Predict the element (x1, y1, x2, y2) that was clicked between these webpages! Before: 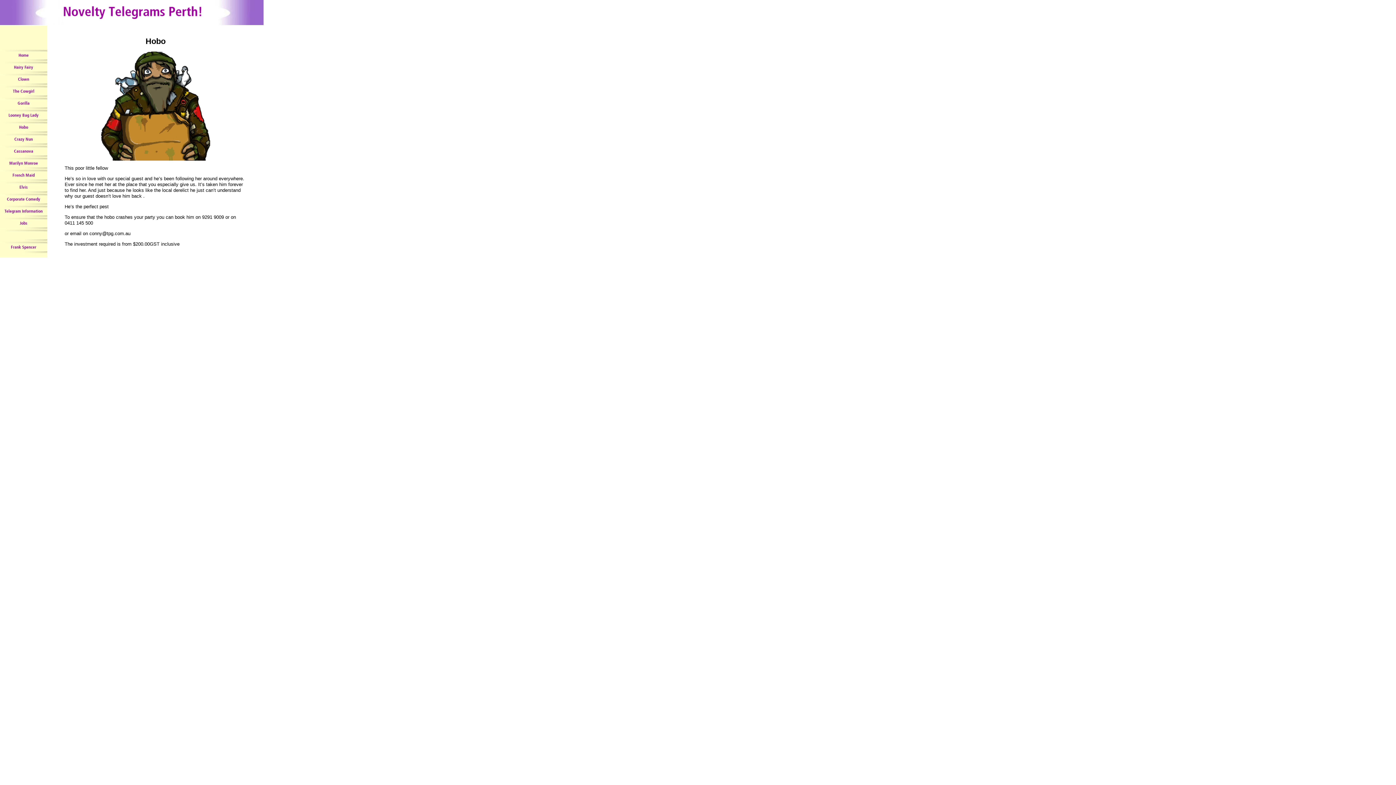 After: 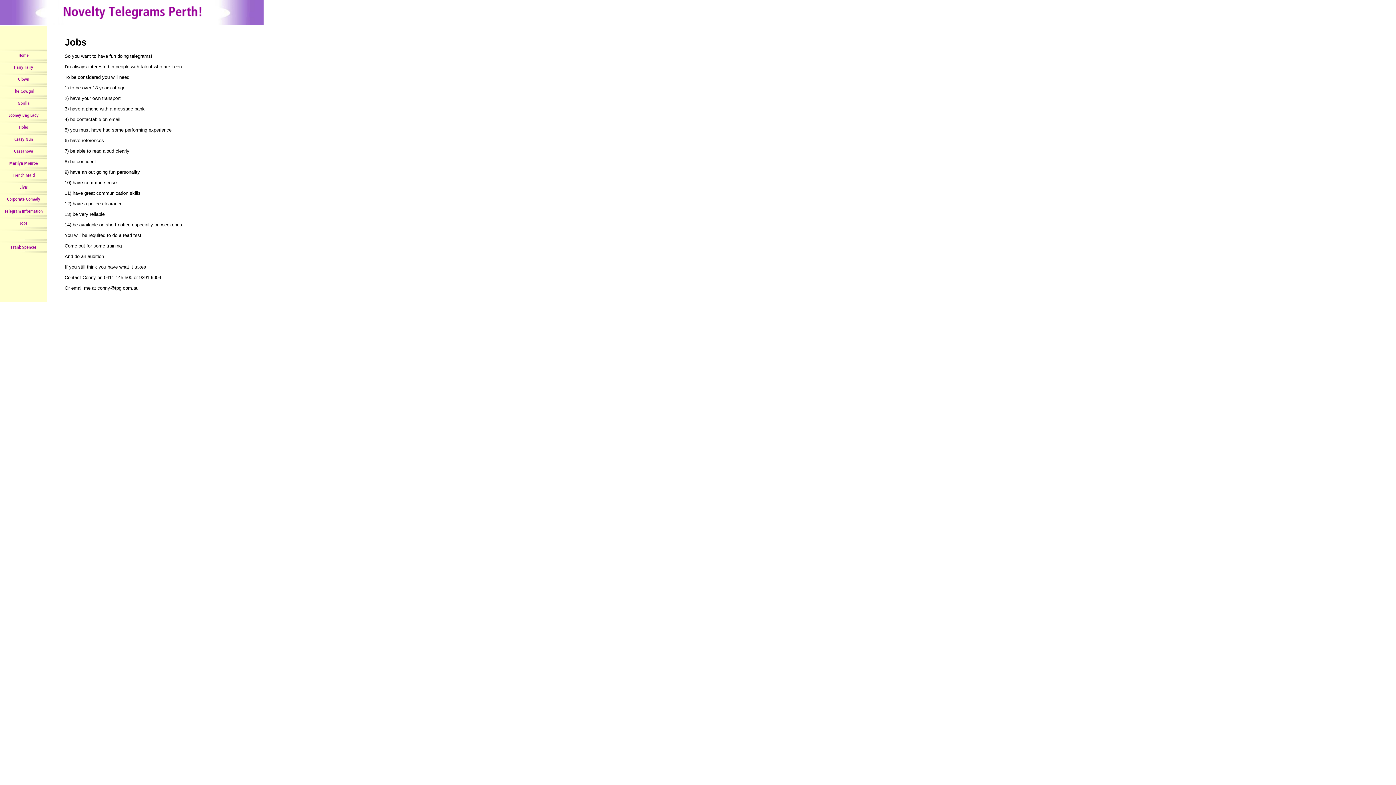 Action: label: Jobs bbox: (0, 217, 47, 229)